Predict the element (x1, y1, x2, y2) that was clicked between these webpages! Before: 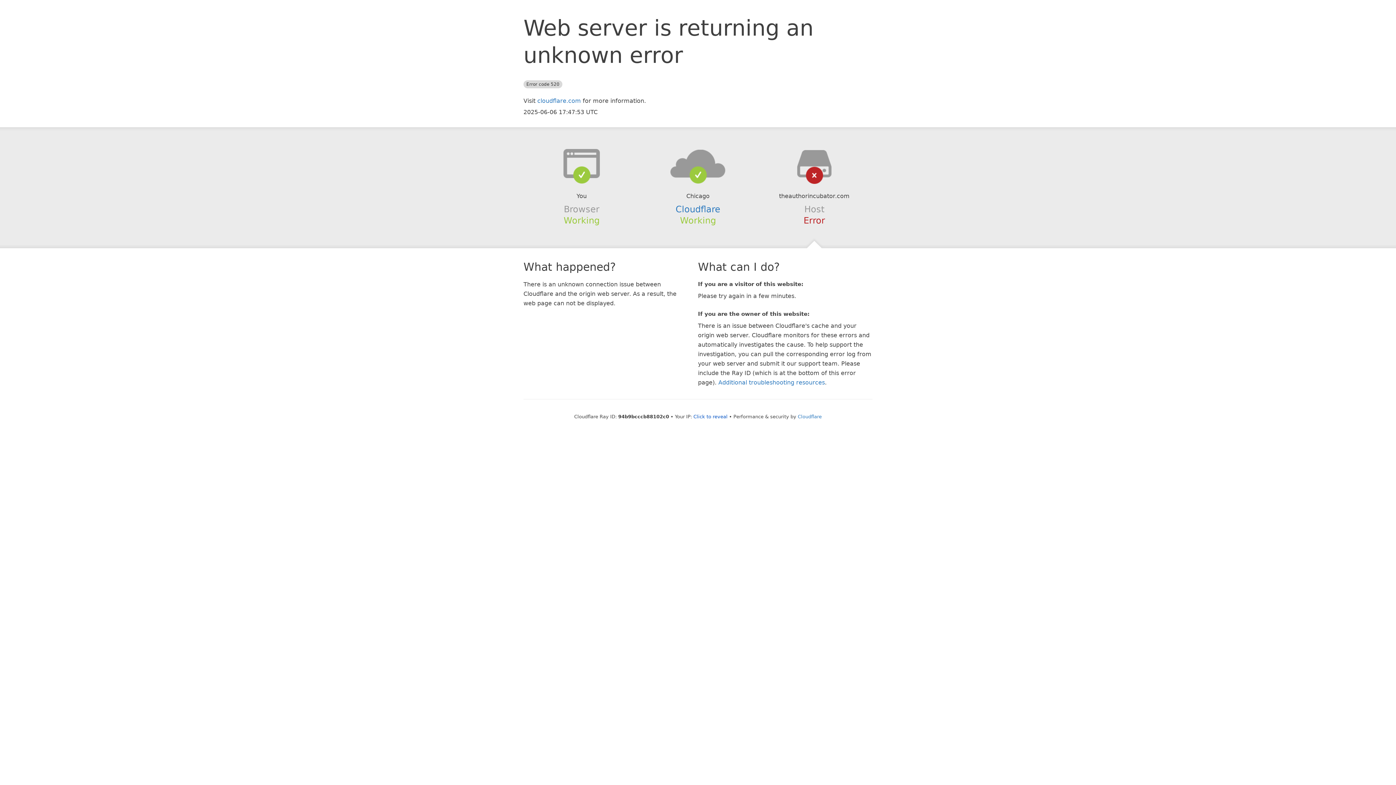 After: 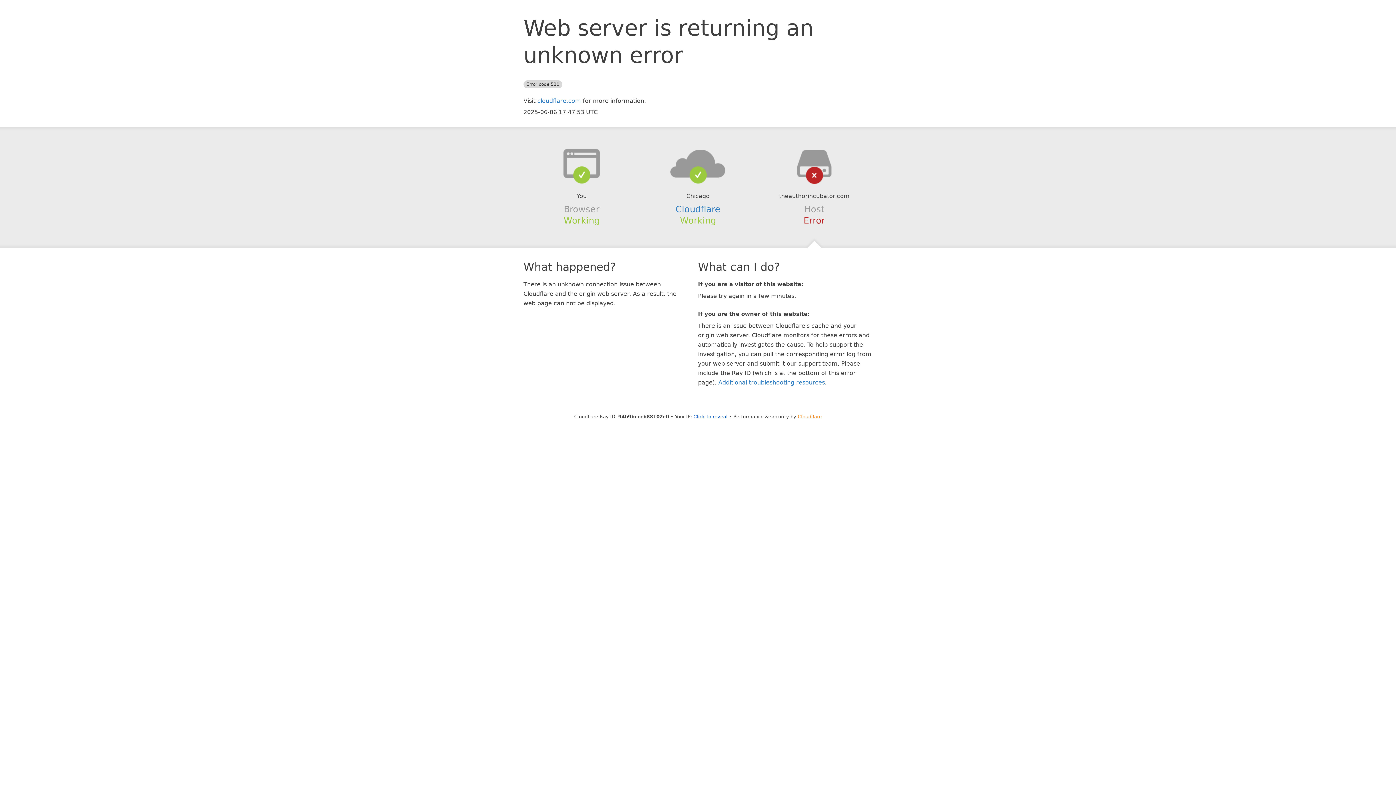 Action: bbox: (798, 414, 822, 419) label: Cloudflare